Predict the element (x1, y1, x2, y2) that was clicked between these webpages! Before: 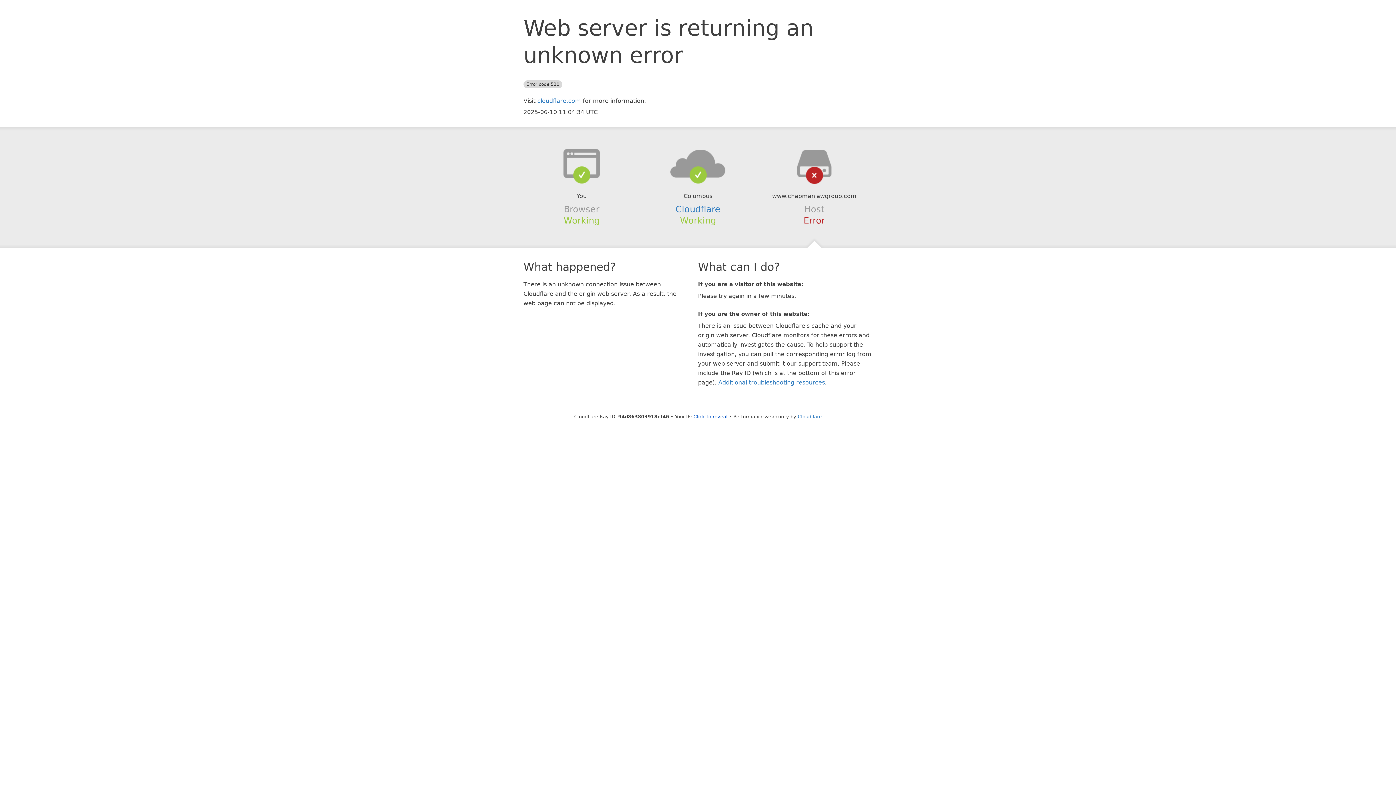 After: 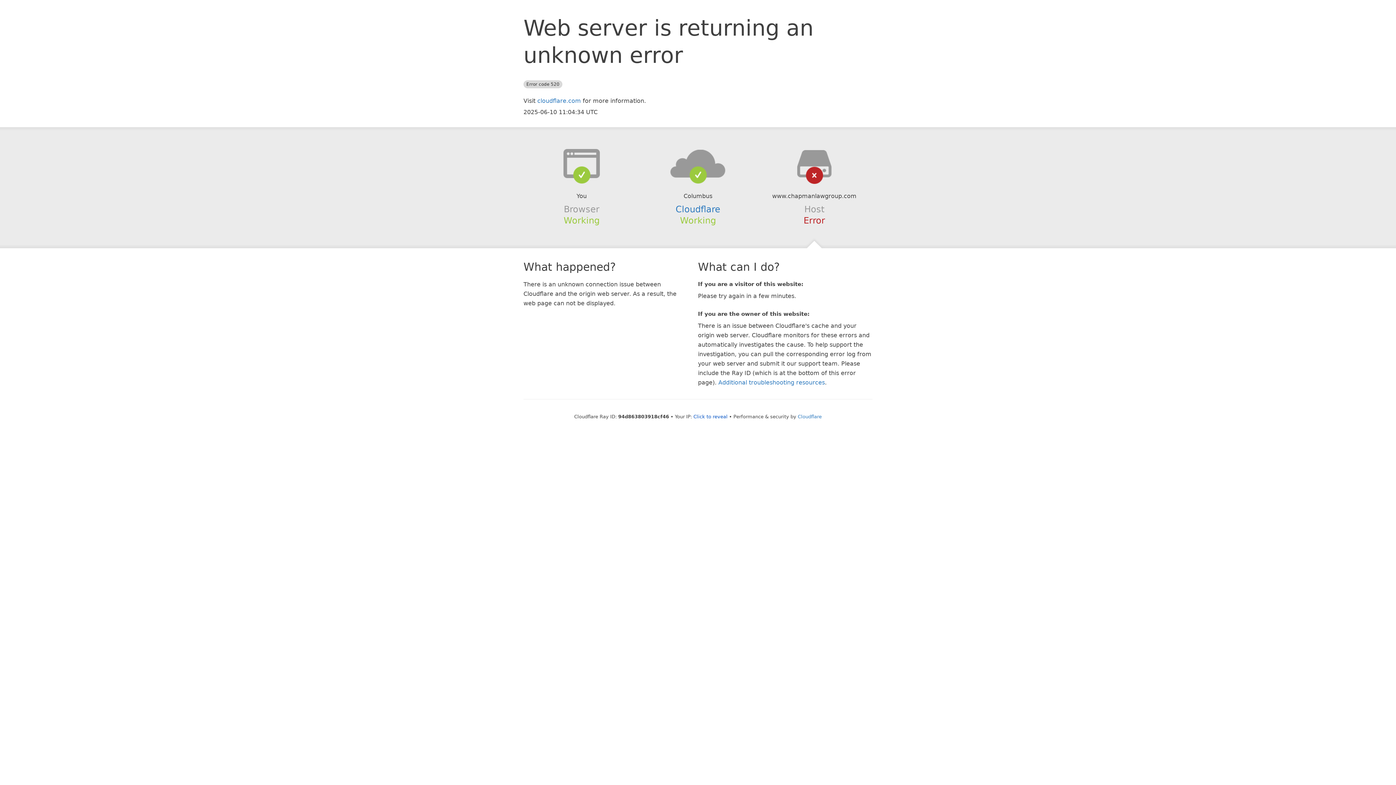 Action: bbox: (639, 148, 756, 178)